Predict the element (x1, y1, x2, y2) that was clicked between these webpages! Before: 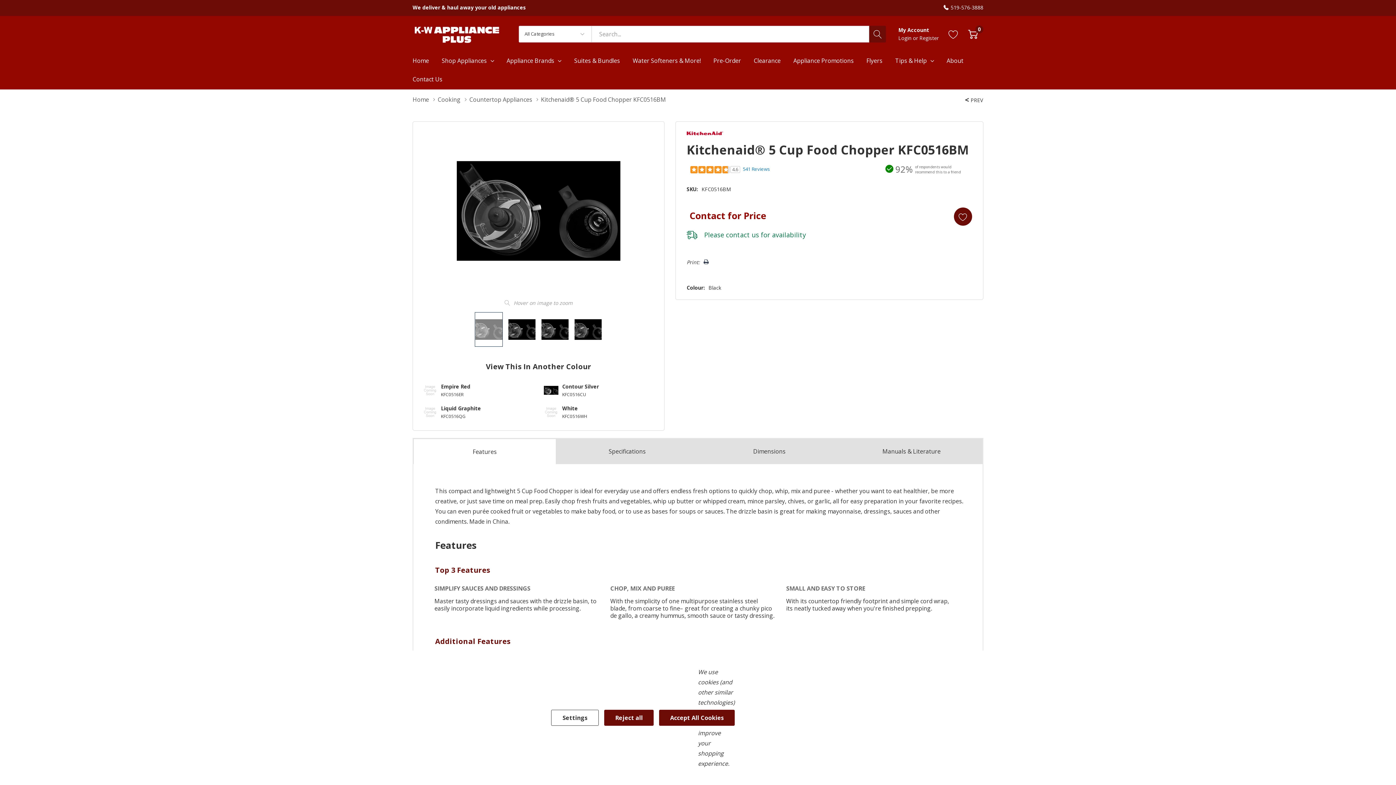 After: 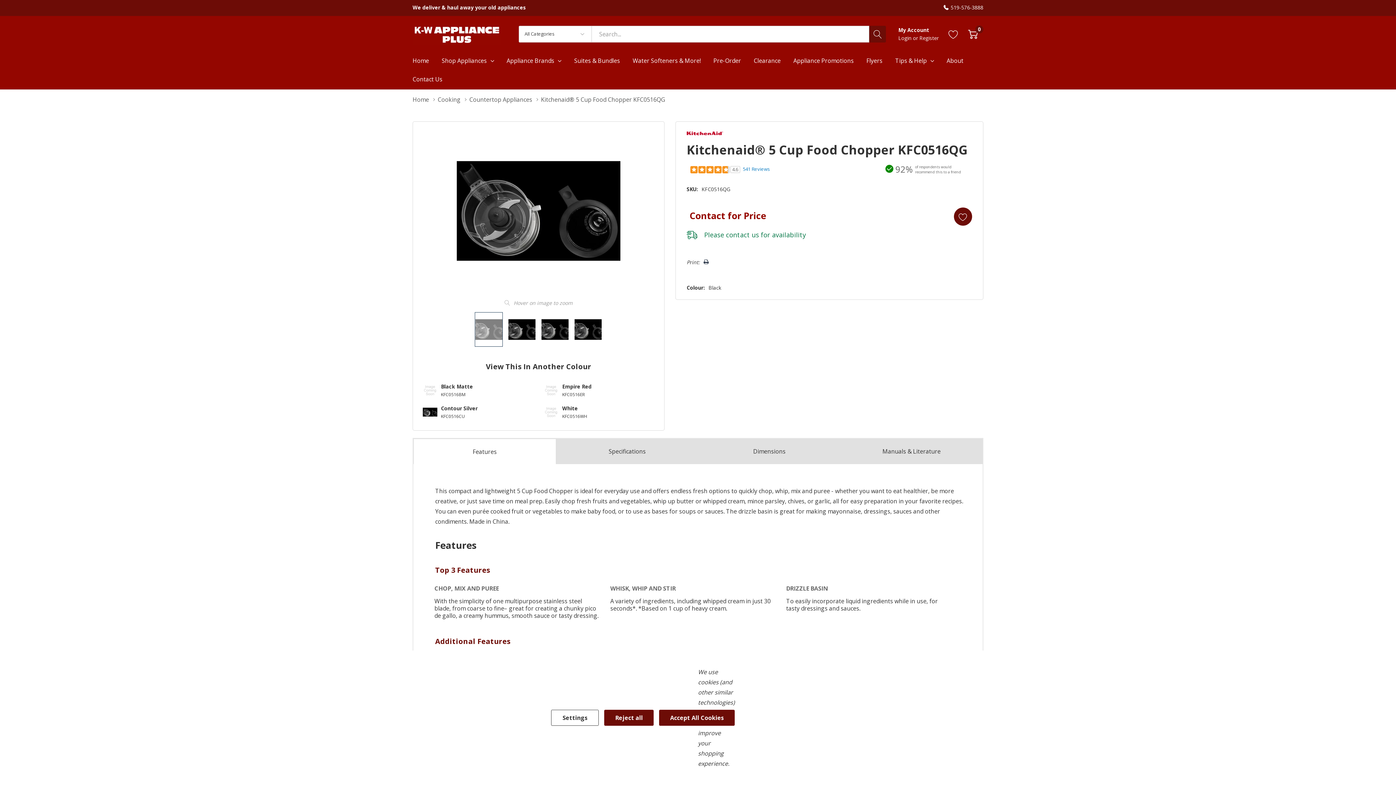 Action: bbox: (422, 405, 481, 419) label: Liquid Graphite

KFC0516QG